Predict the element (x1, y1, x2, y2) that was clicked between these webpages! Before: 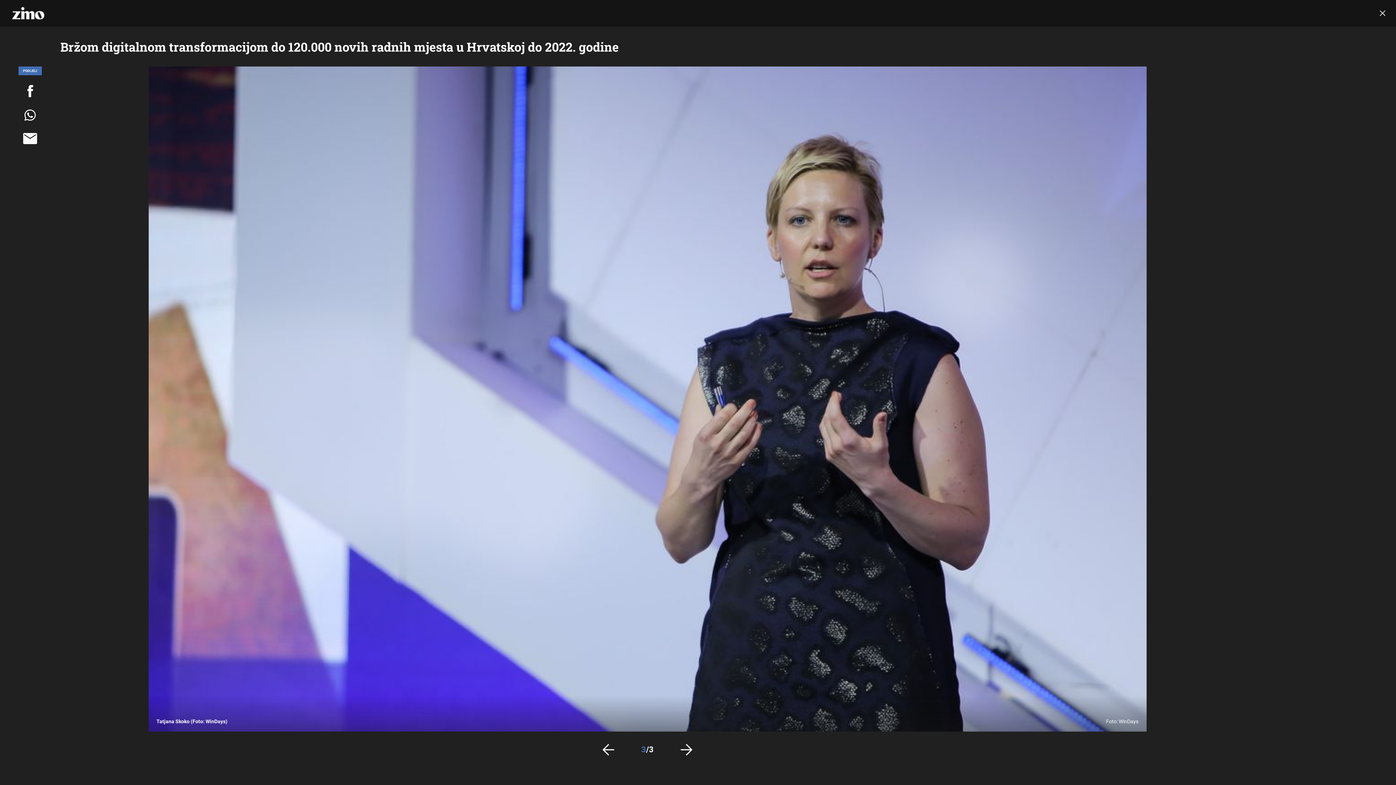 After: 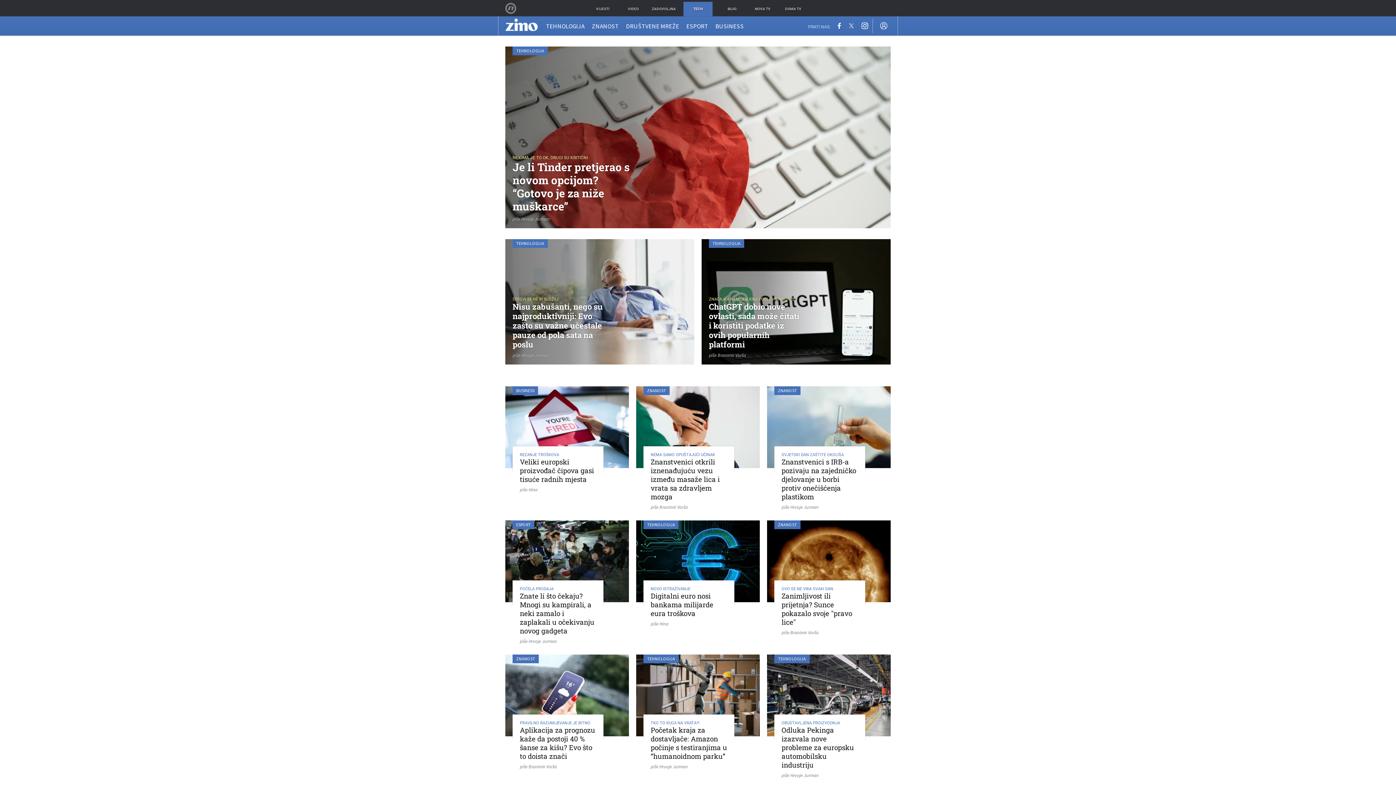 Action: bbox: (12, 9, 44, 16)